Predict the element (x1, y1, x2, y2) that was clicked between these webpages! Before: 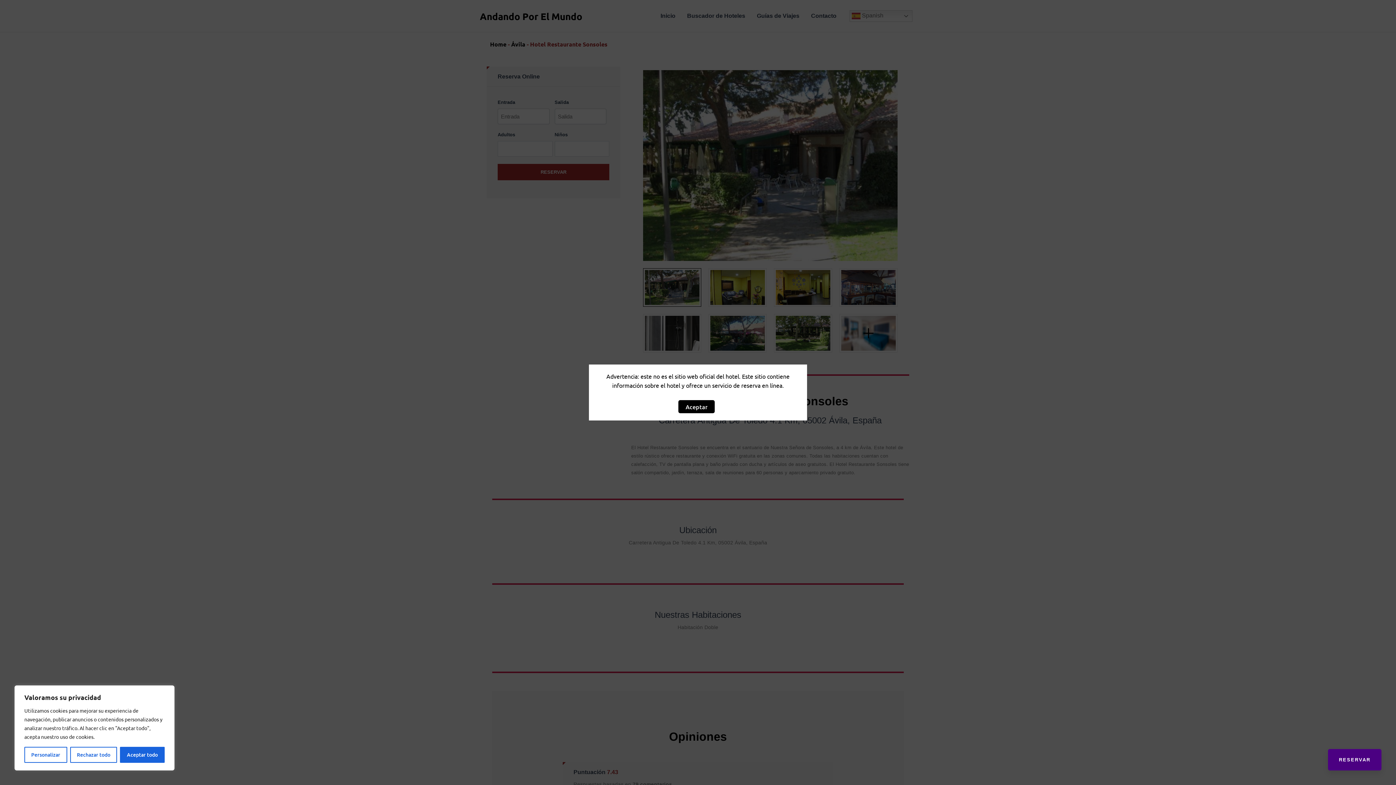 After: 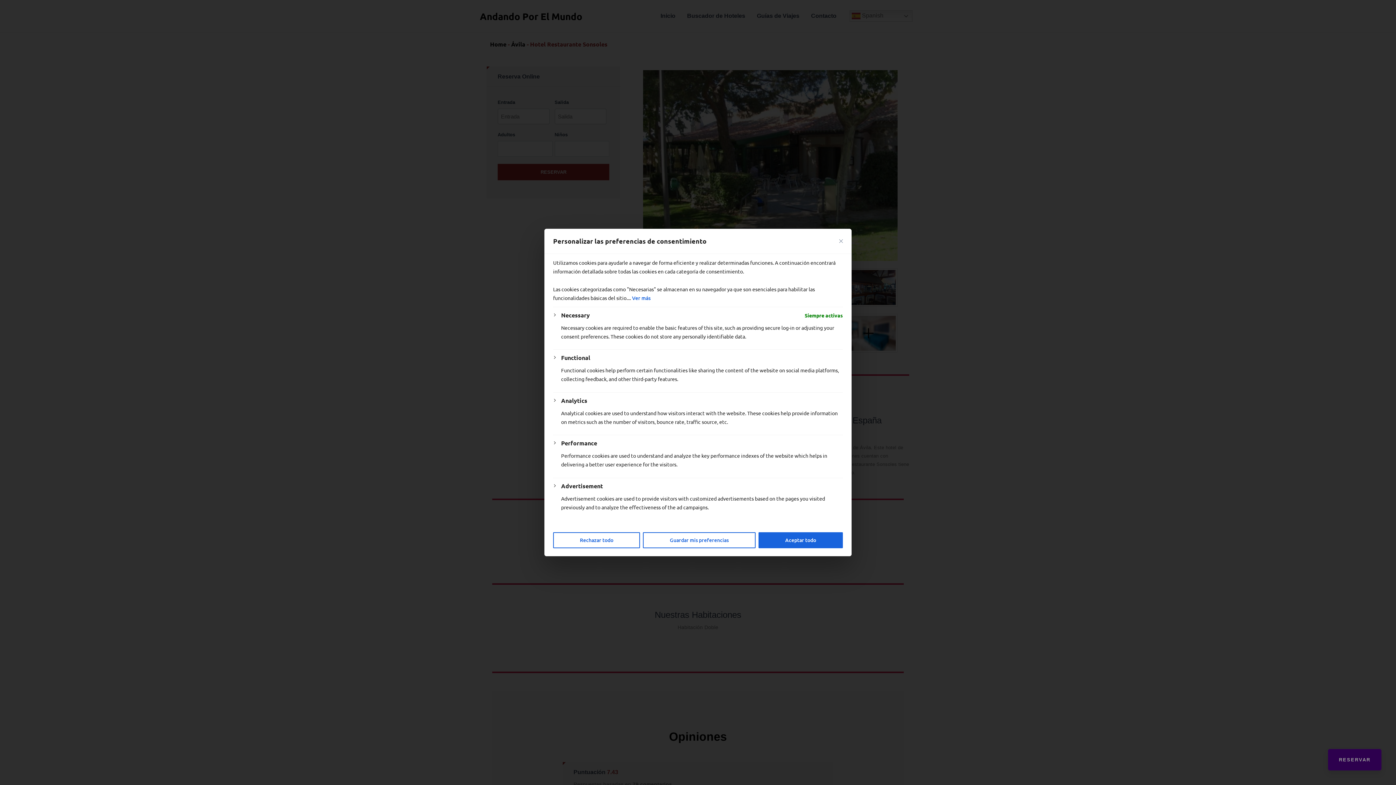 Action: bbox: (24, 747, 67, 763) label: Personalizar